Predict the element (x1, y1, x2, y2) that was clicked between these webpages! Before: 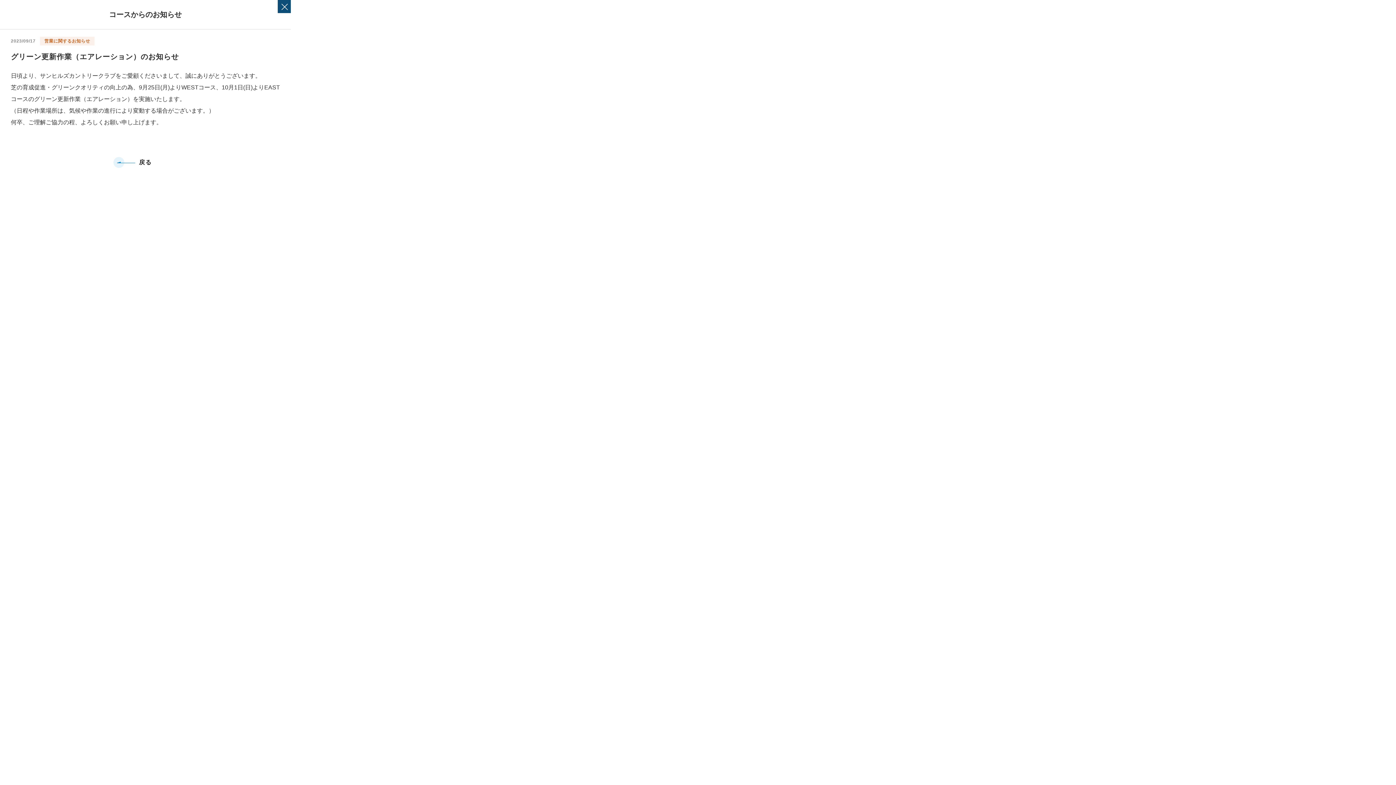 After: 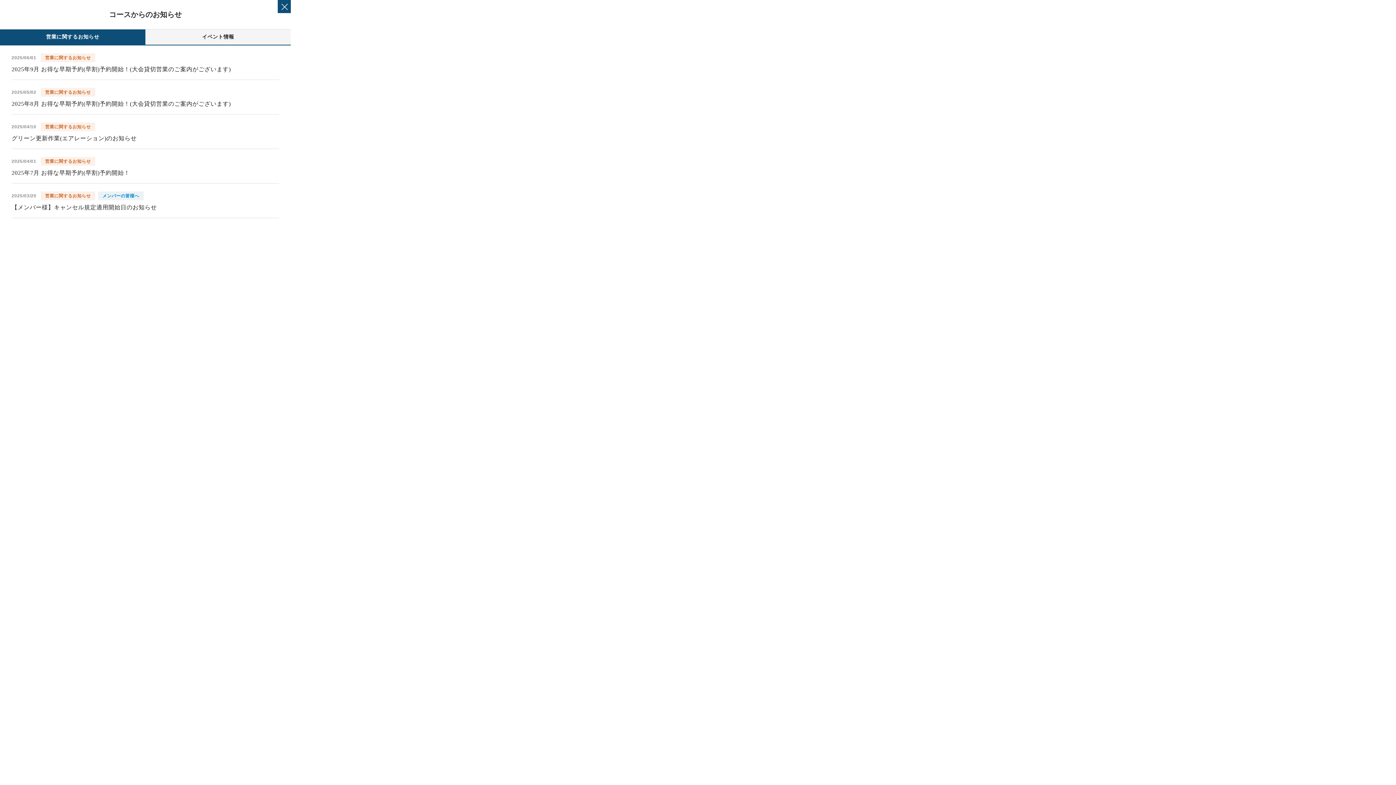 Action: label: 戻る bbox: (113, 159, 177, 165)